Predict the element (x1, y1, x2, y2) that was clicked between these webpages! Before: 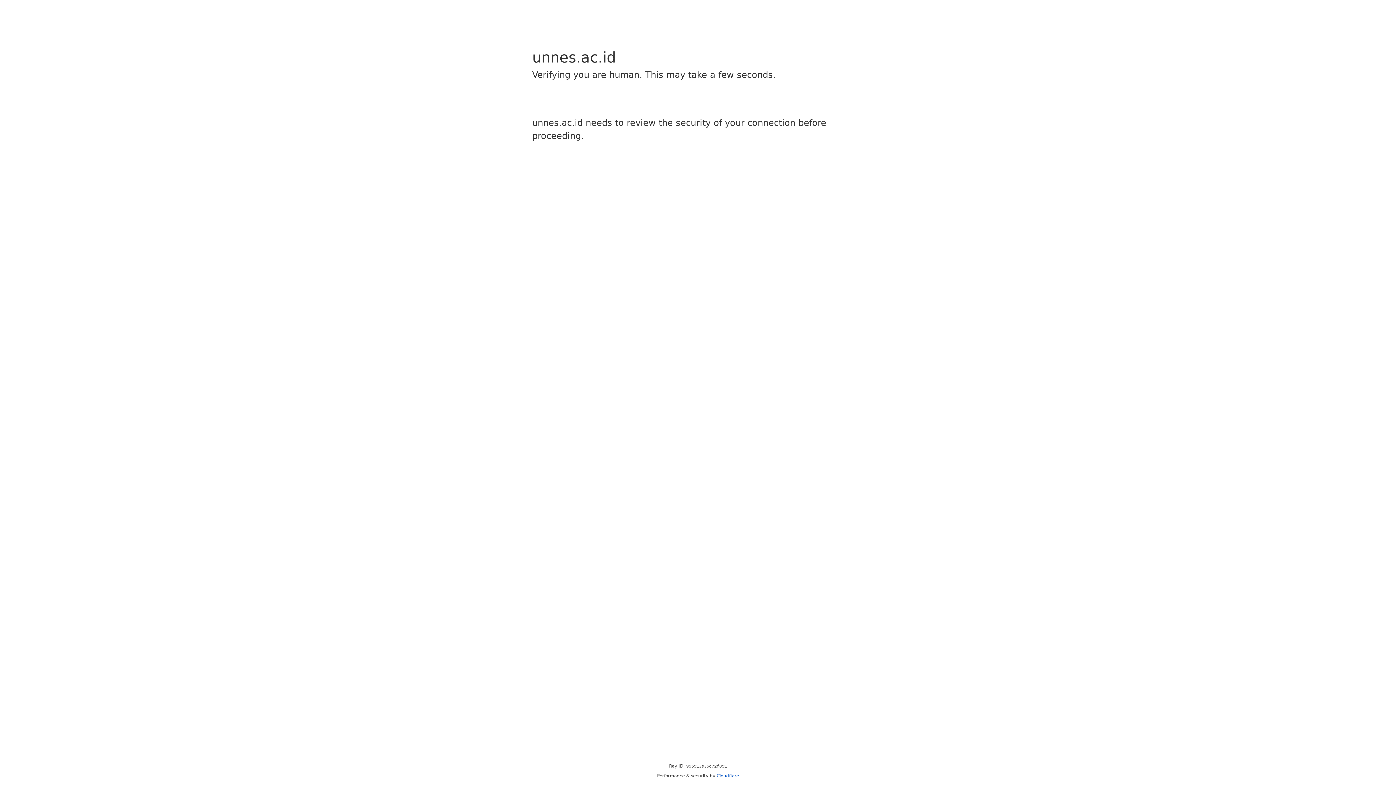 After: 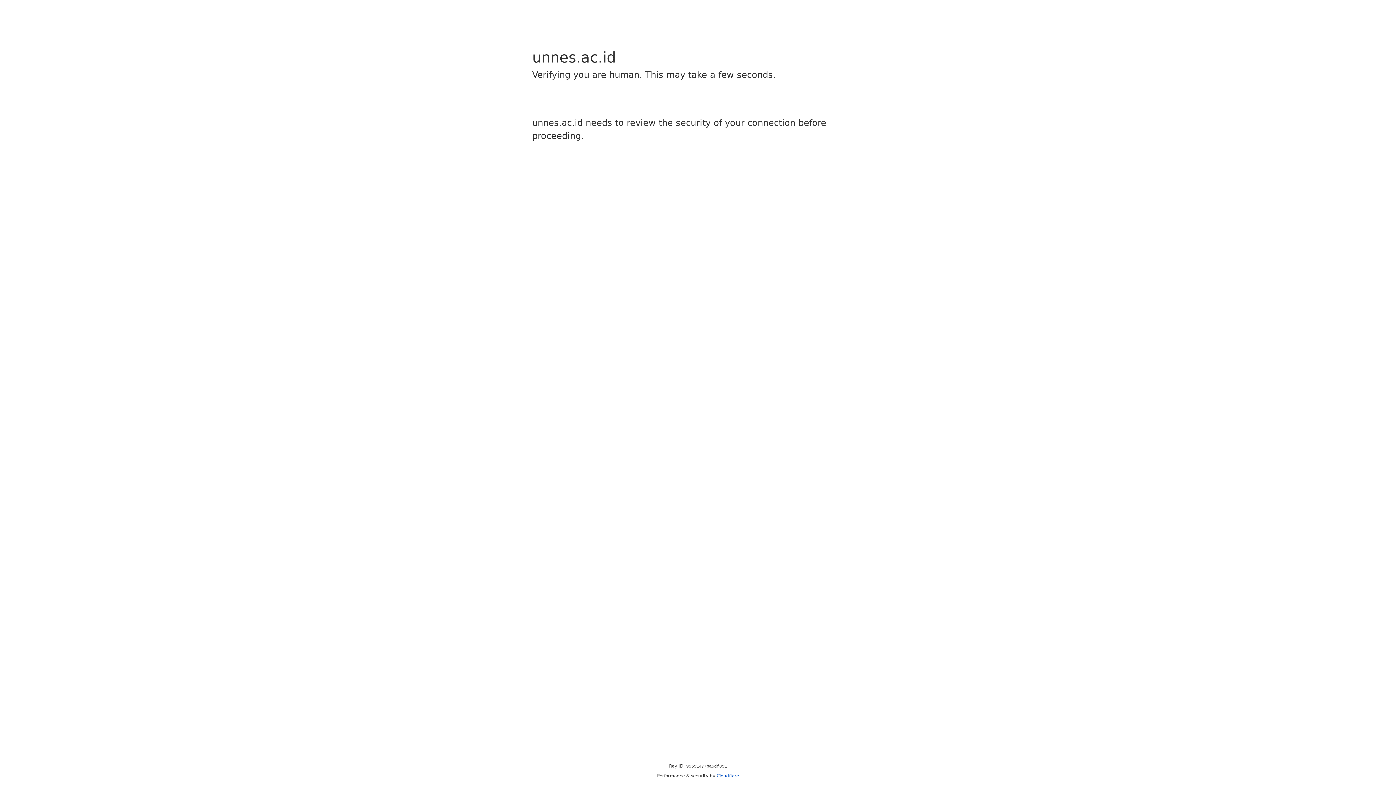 Action: bbox: (716, 773, 739, 778) label: Cloudflare